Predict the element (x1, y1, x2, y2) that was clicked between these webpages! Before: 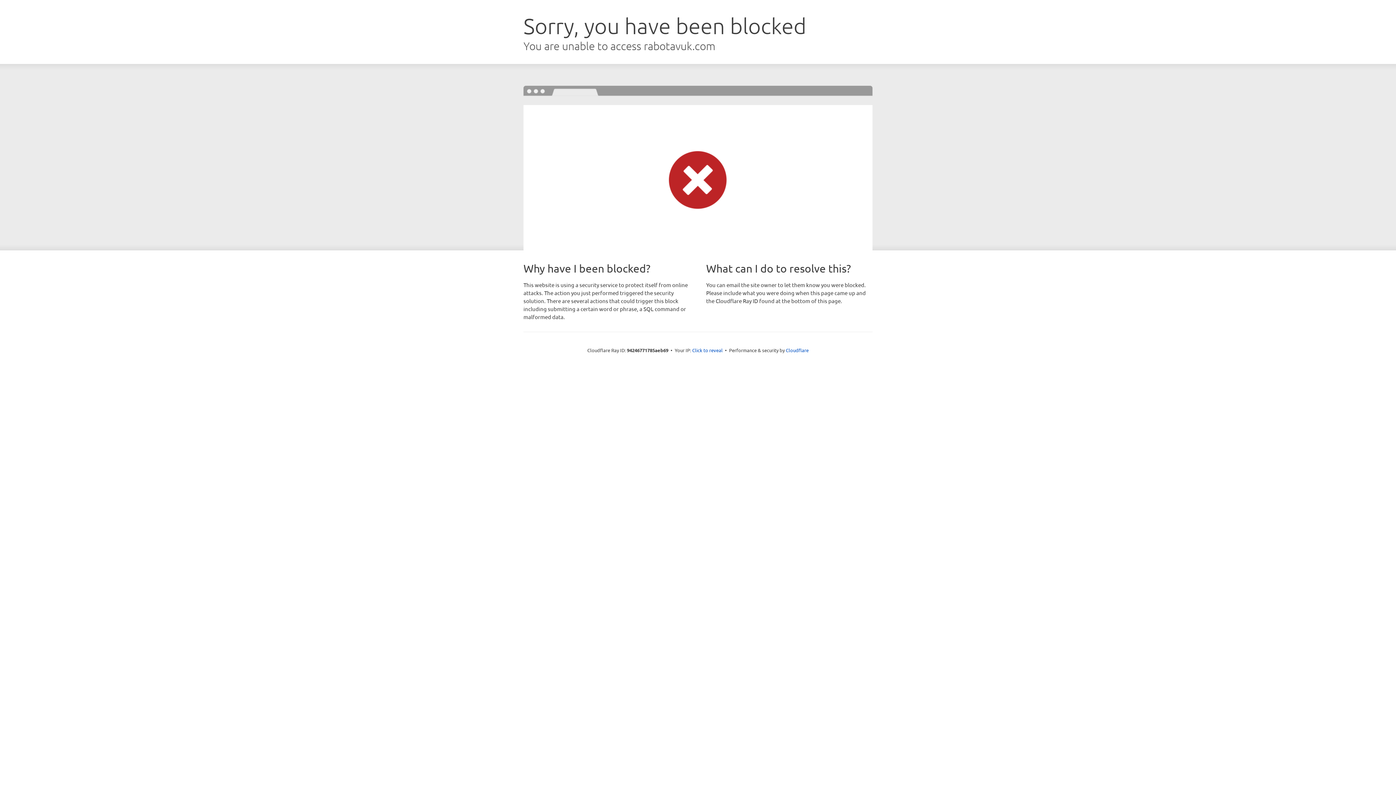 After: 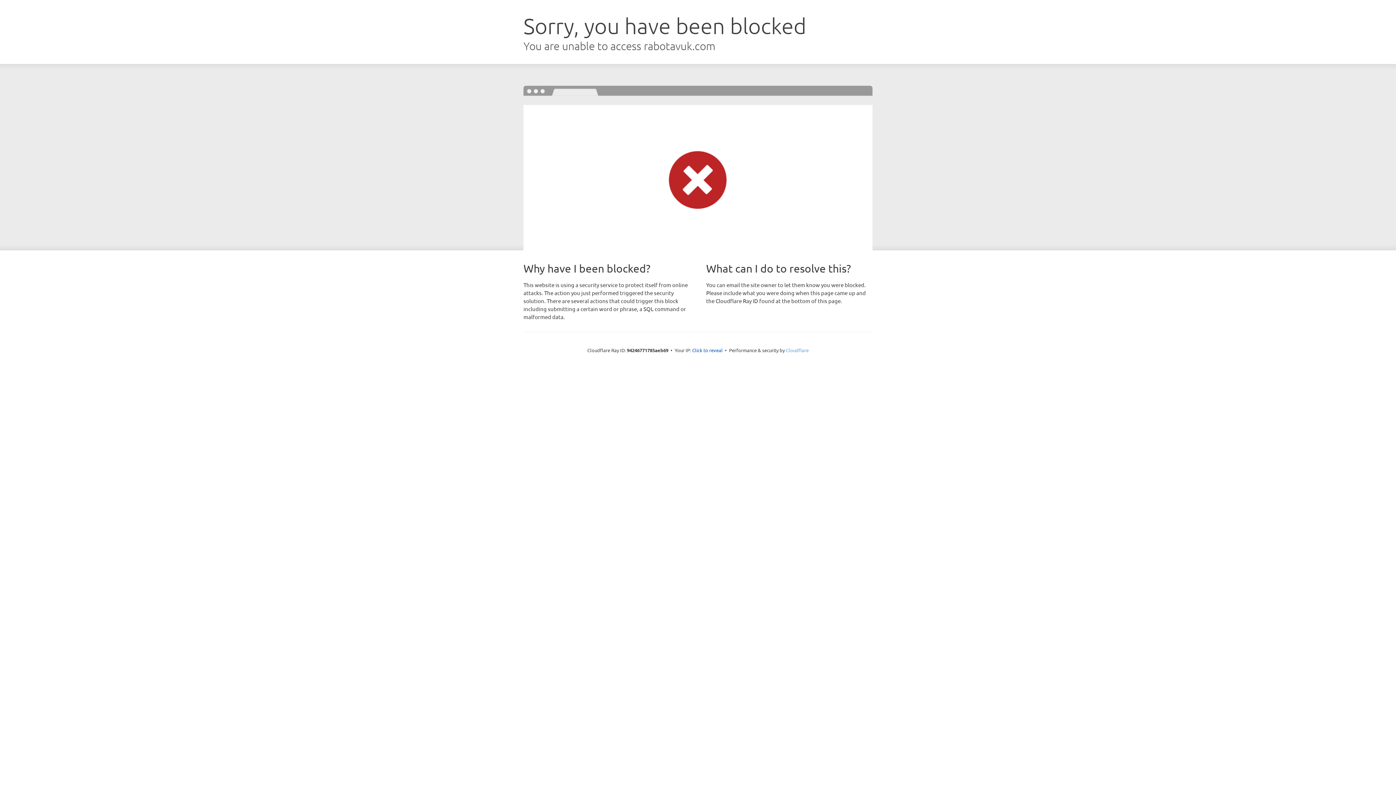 Action: bbox: (786, 347, 808, 353) label: Cloudflare